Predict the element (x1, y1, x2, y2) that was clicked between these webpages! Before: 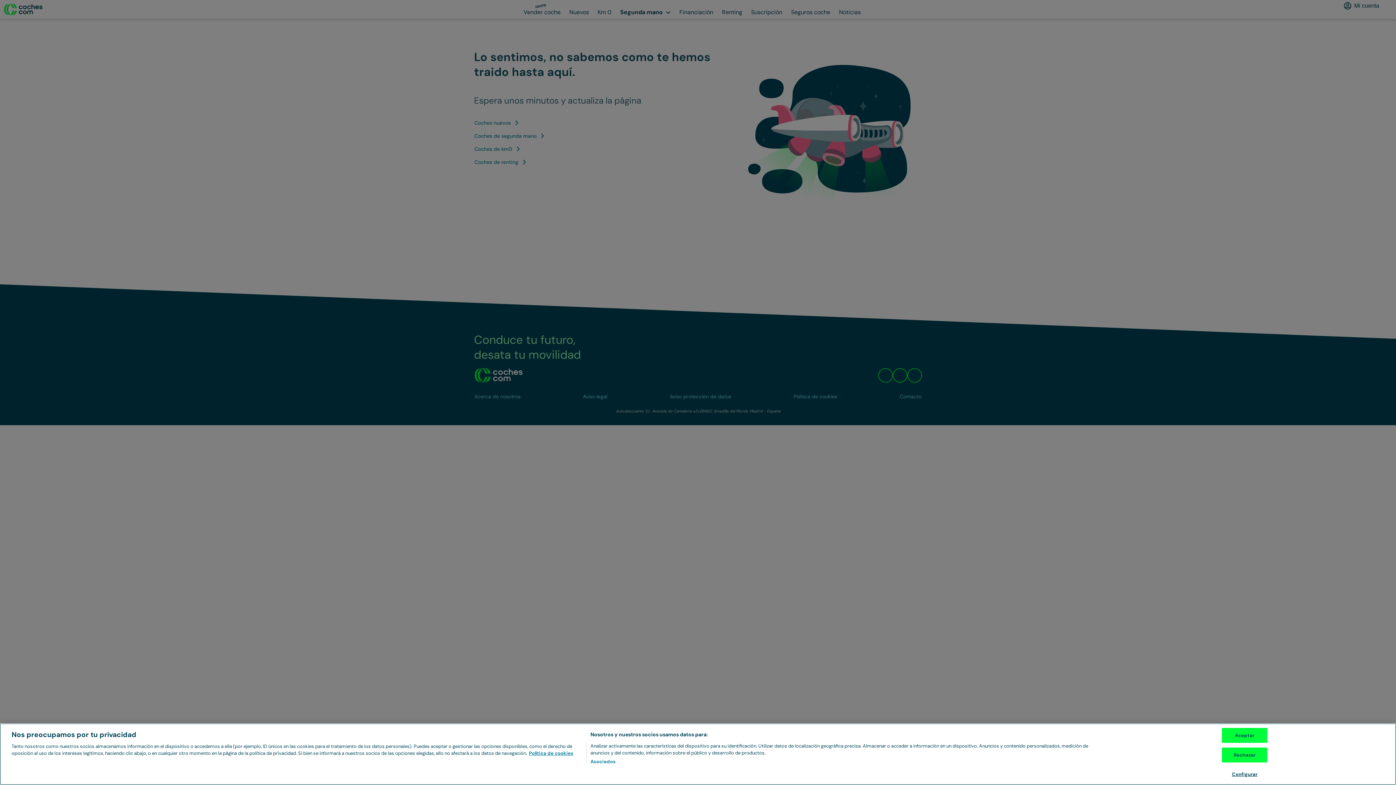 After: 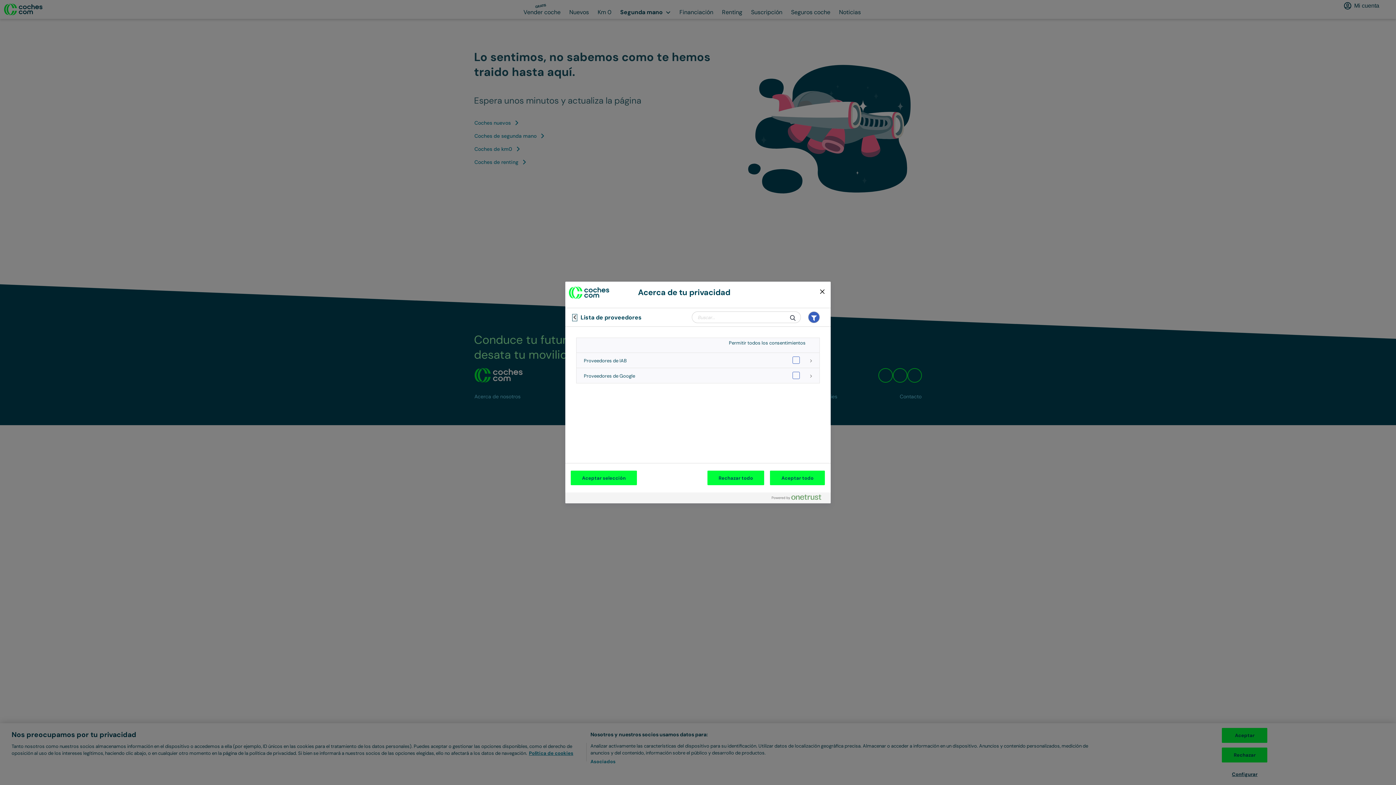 Action: label: Asociados bbox: (590, 758, 615, 765)